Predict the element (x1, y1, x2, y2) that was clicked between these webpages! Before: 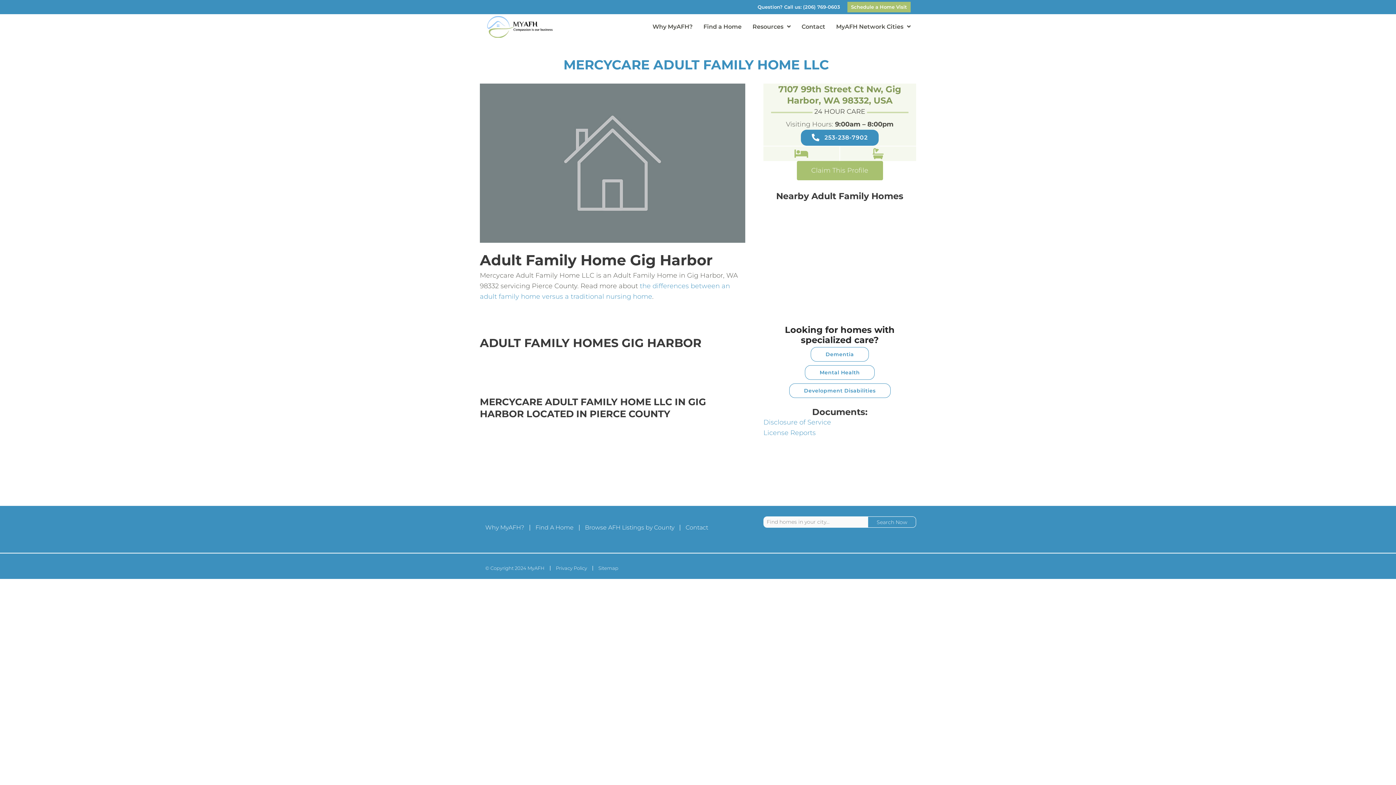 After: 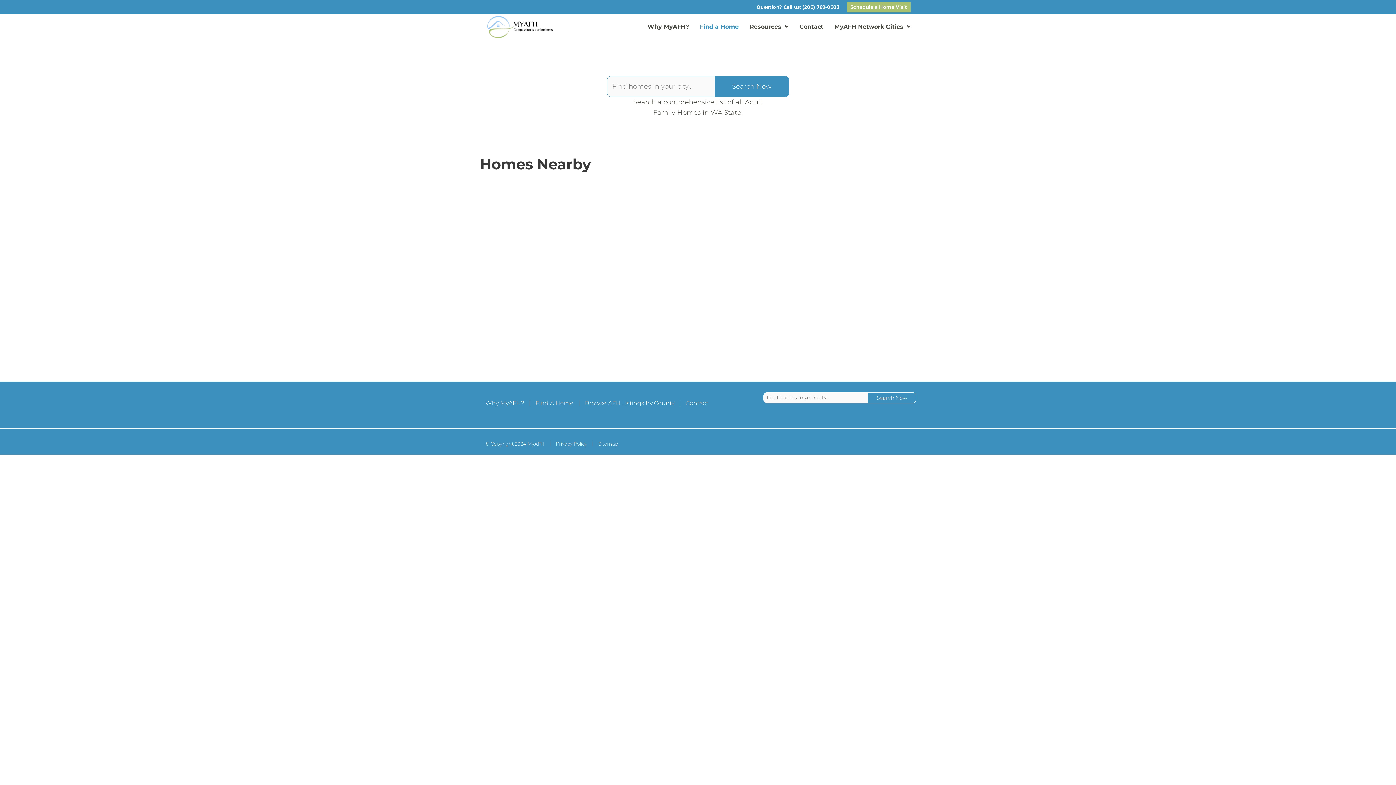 Action: label: Find A Home bbox: (530, 525, 579, 531)